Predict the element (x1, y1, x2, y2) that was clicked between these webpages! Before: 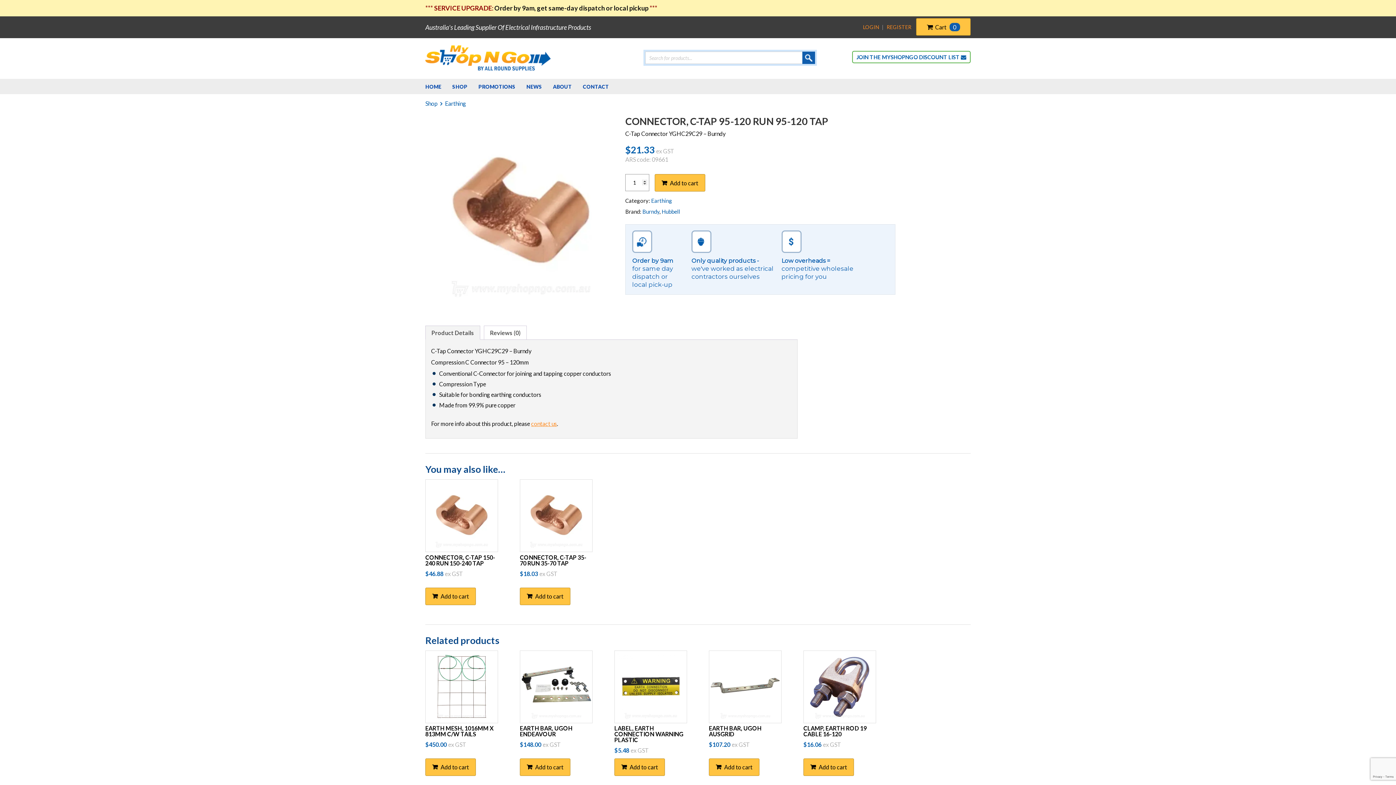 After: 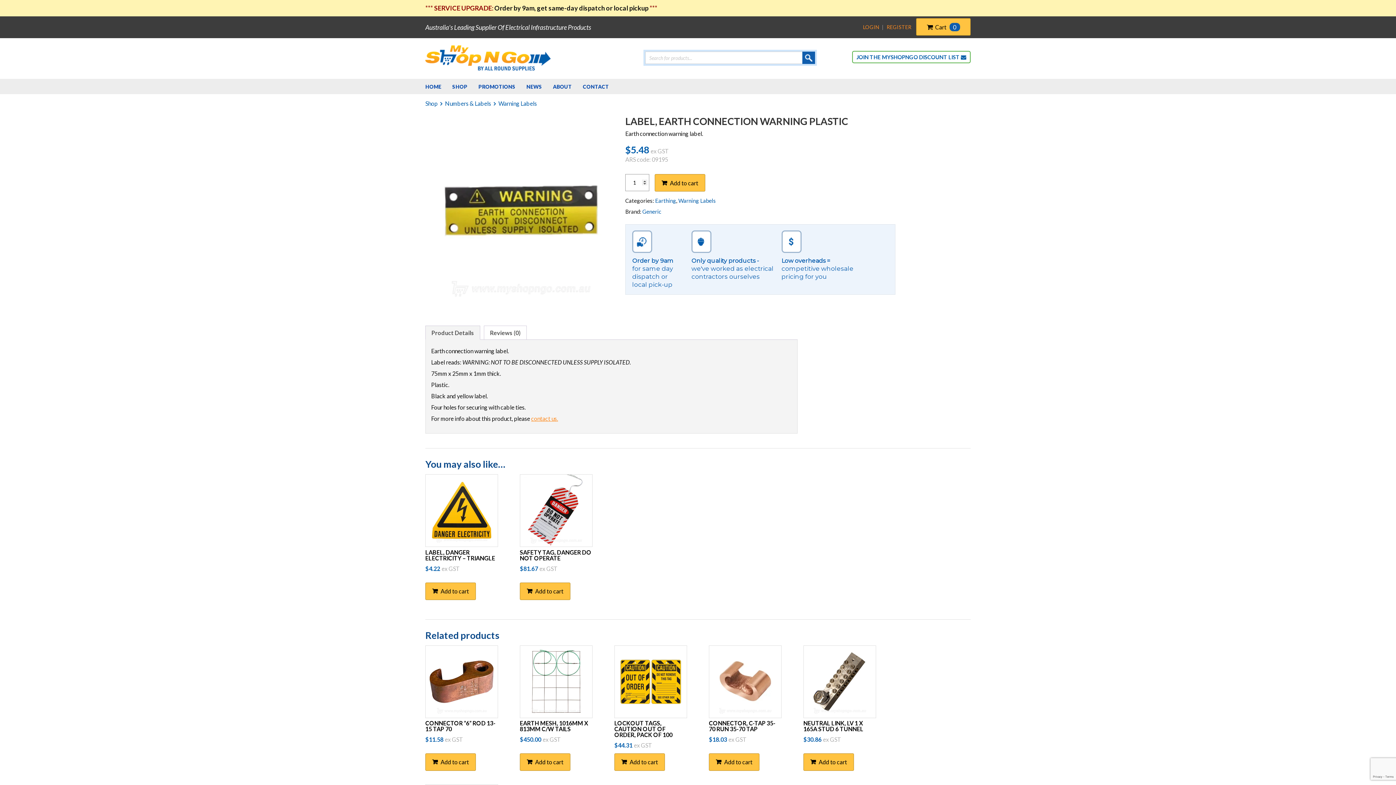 Action: bbox: (614, 650, 687, 745) label: LABEL, EARTH CONNECTION WARNING PLASTIC
$5.48 ex GST